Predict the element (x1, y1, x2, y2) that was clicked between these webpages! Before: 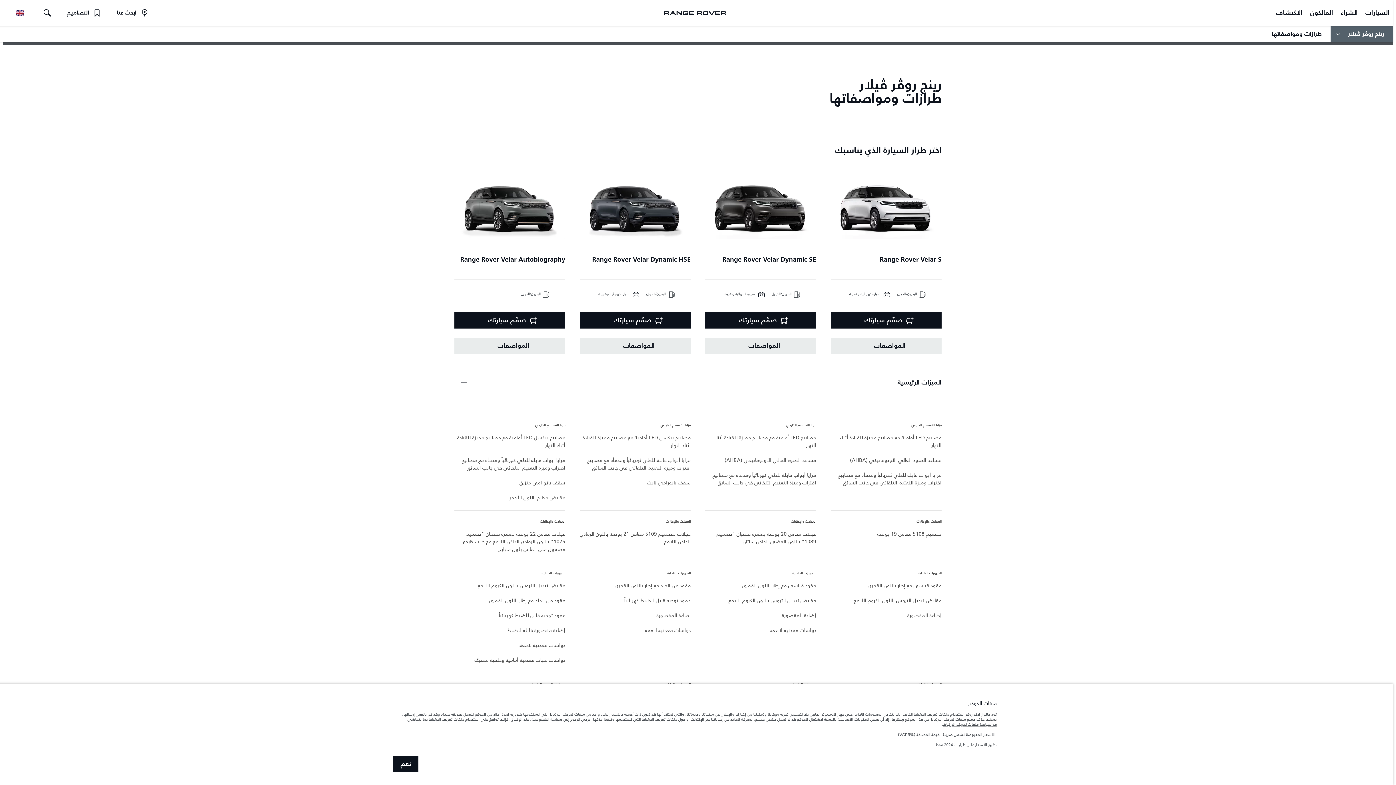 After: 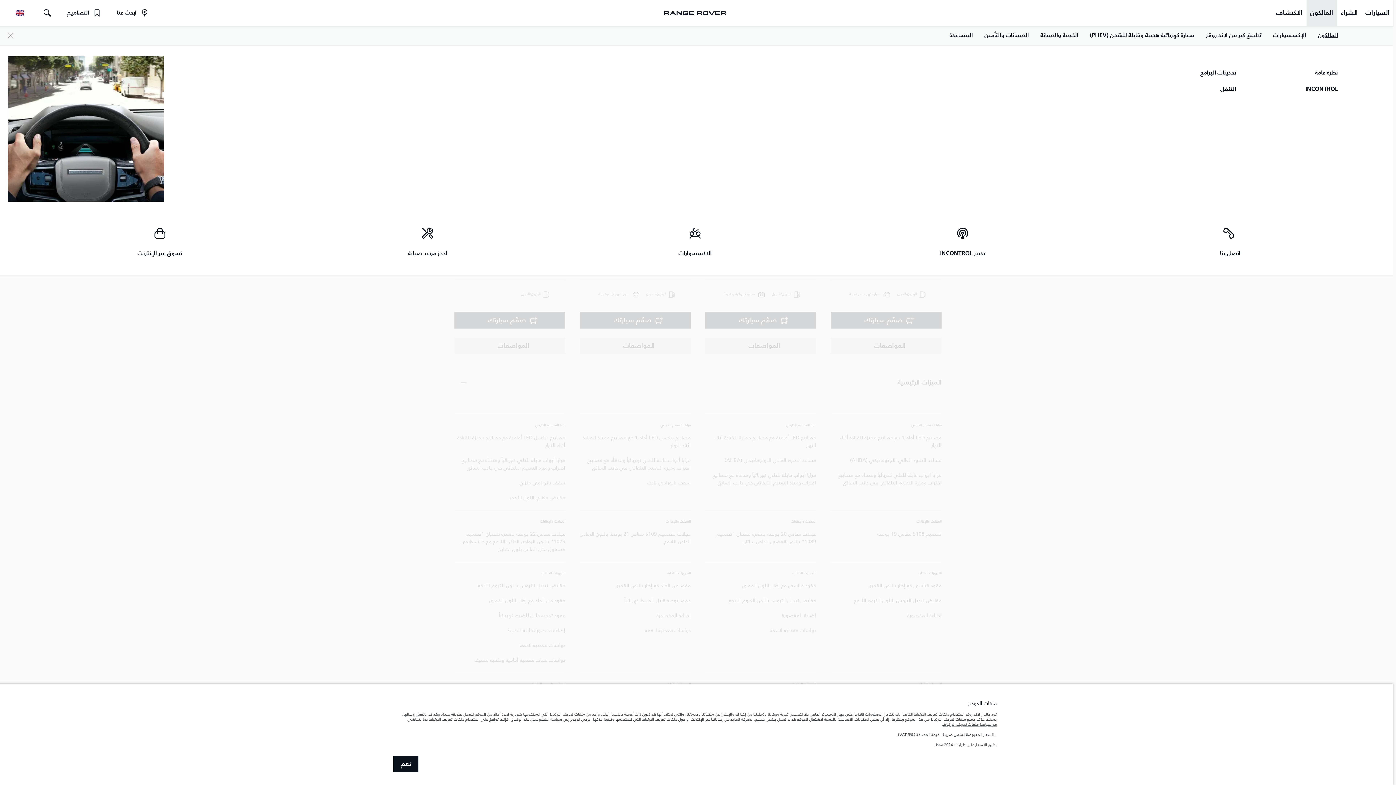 Action: label: المالكون bbox: (1306, 0, 1337, 26)